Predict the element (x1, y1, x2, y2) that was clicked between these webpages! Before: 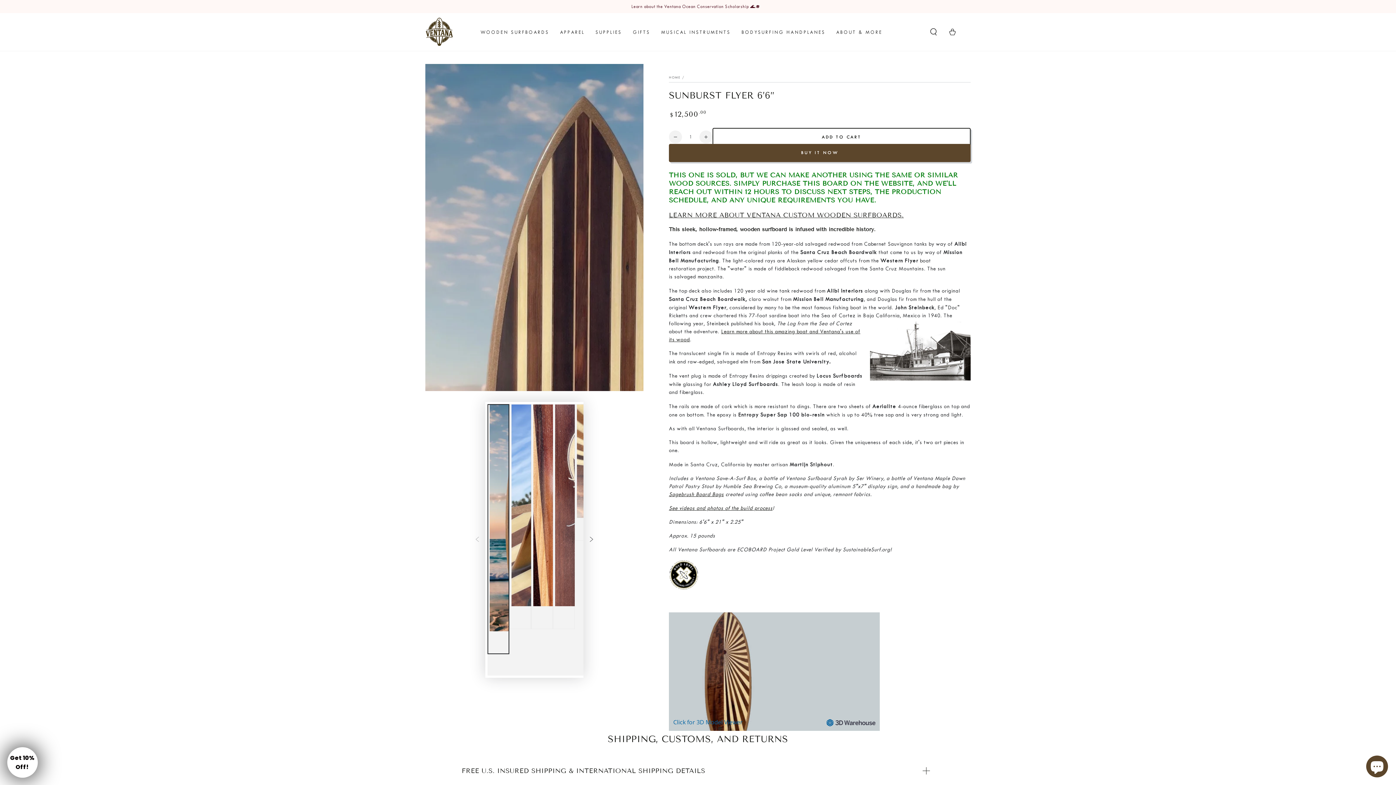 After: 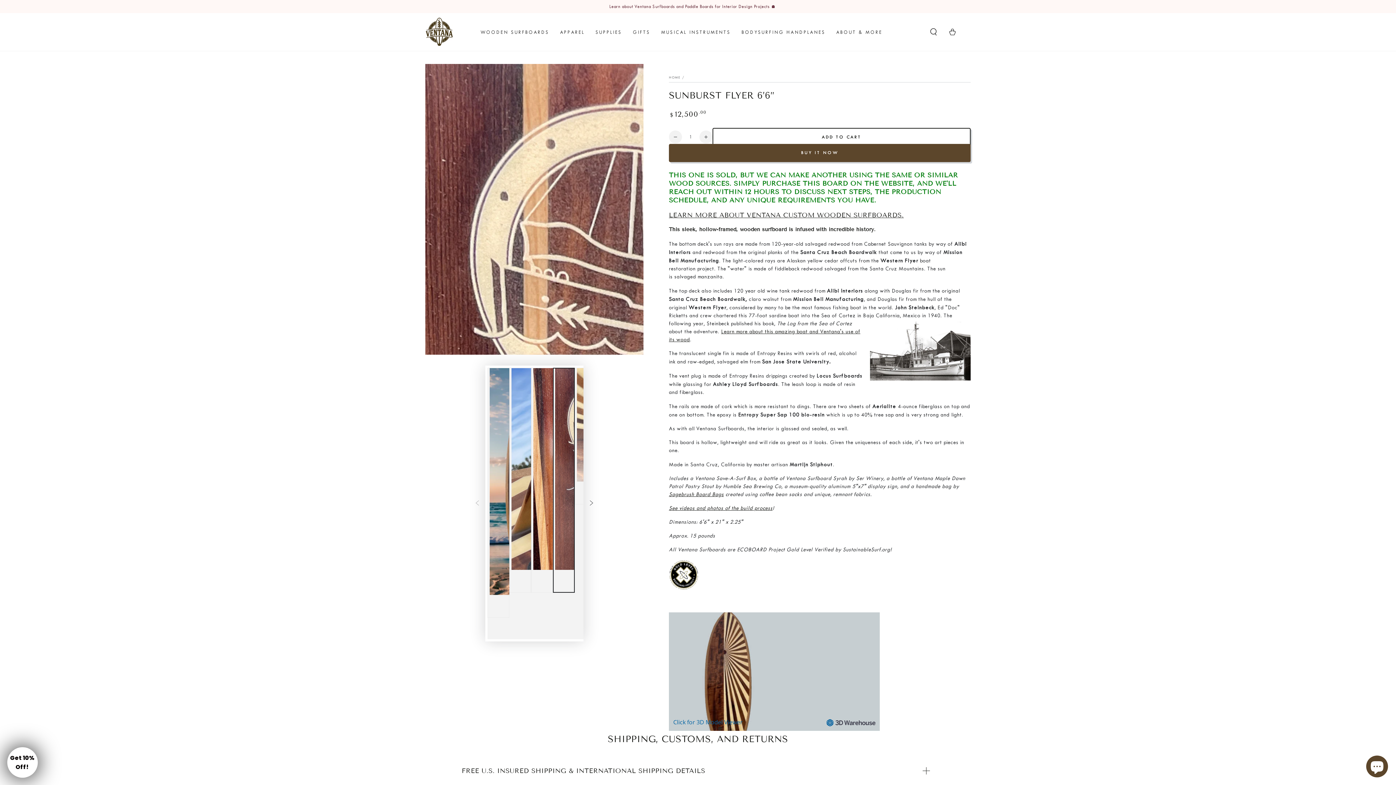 Action: bbox: (553, 404, 574, 629) label: Load image 4 in gallery view